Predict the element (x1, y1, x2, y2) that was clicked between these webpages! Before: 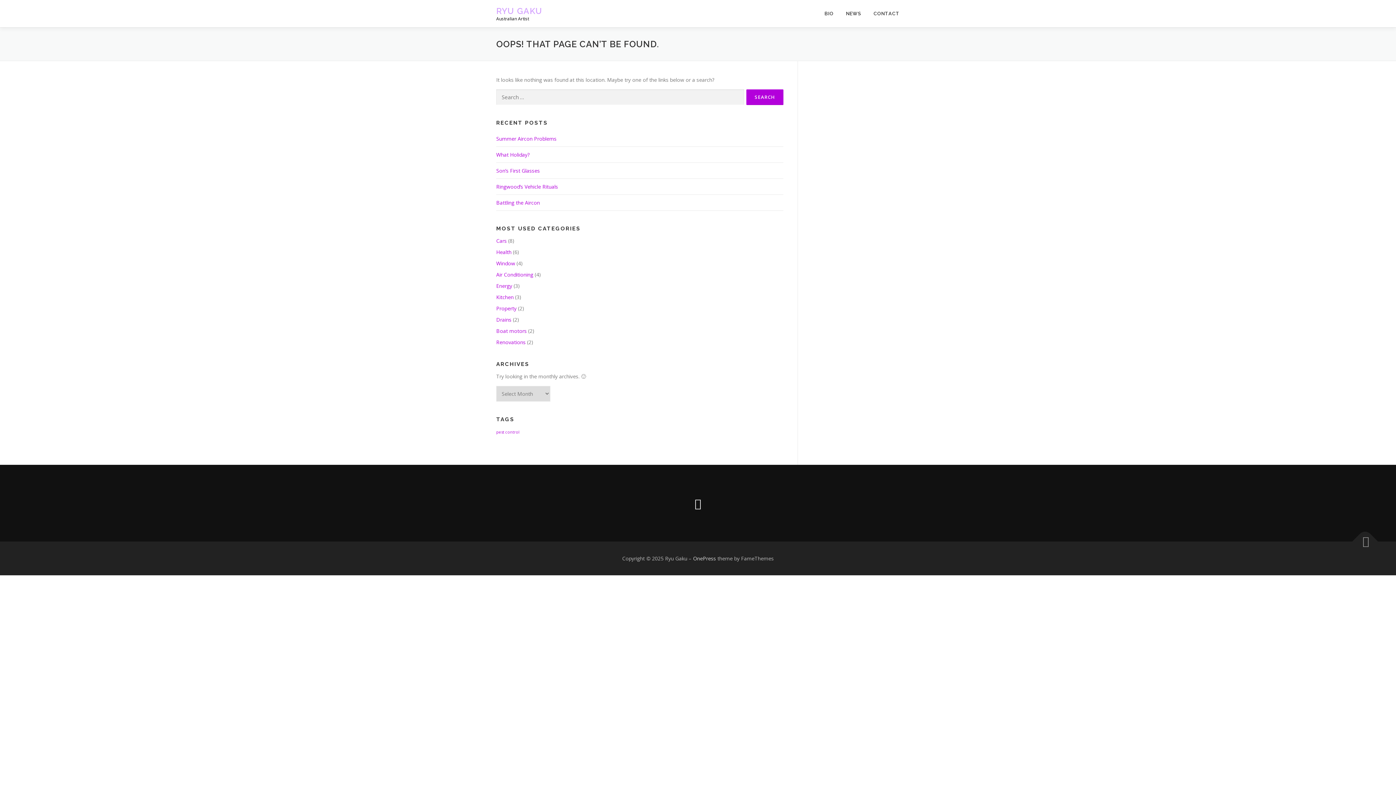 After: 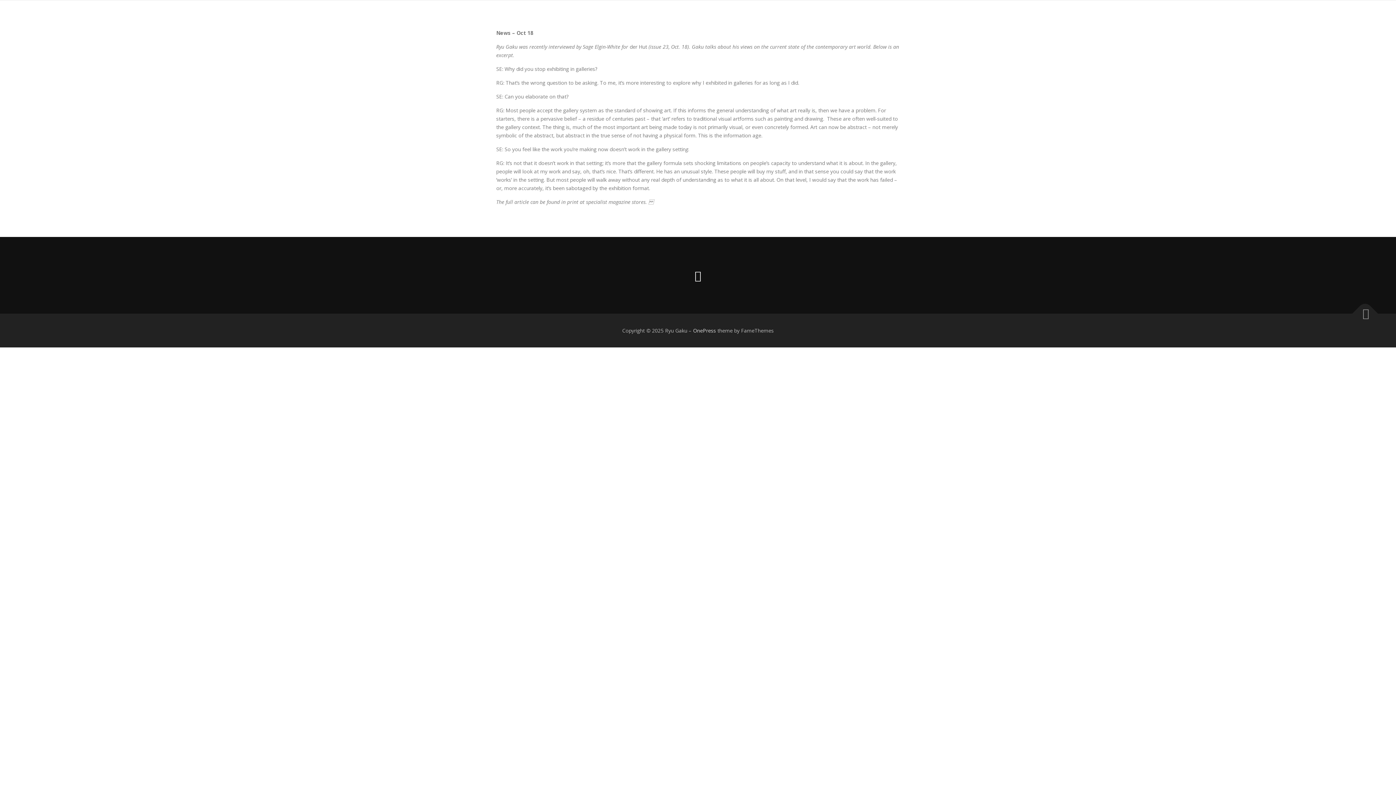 Action: bbox: (496, 6, 542, 15) label: RYU GAKU